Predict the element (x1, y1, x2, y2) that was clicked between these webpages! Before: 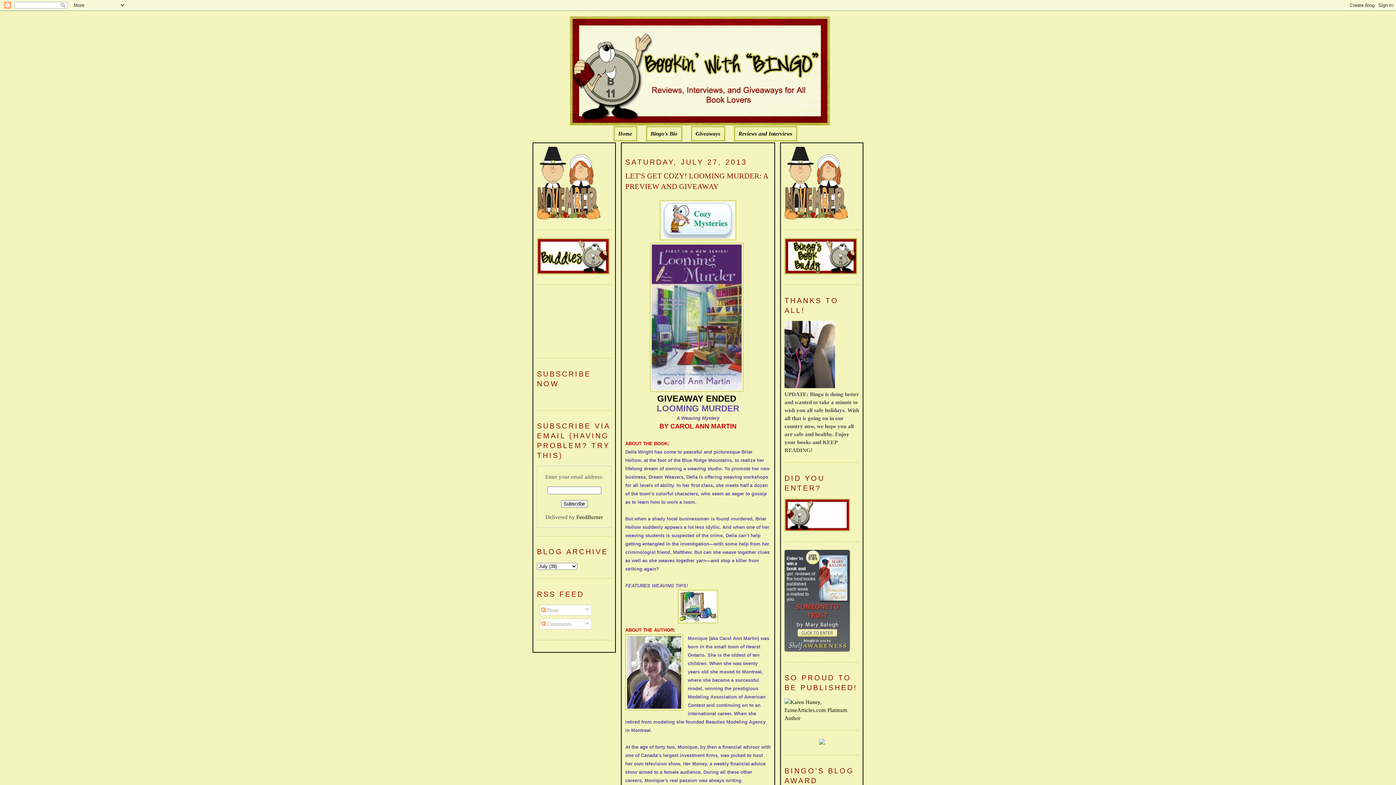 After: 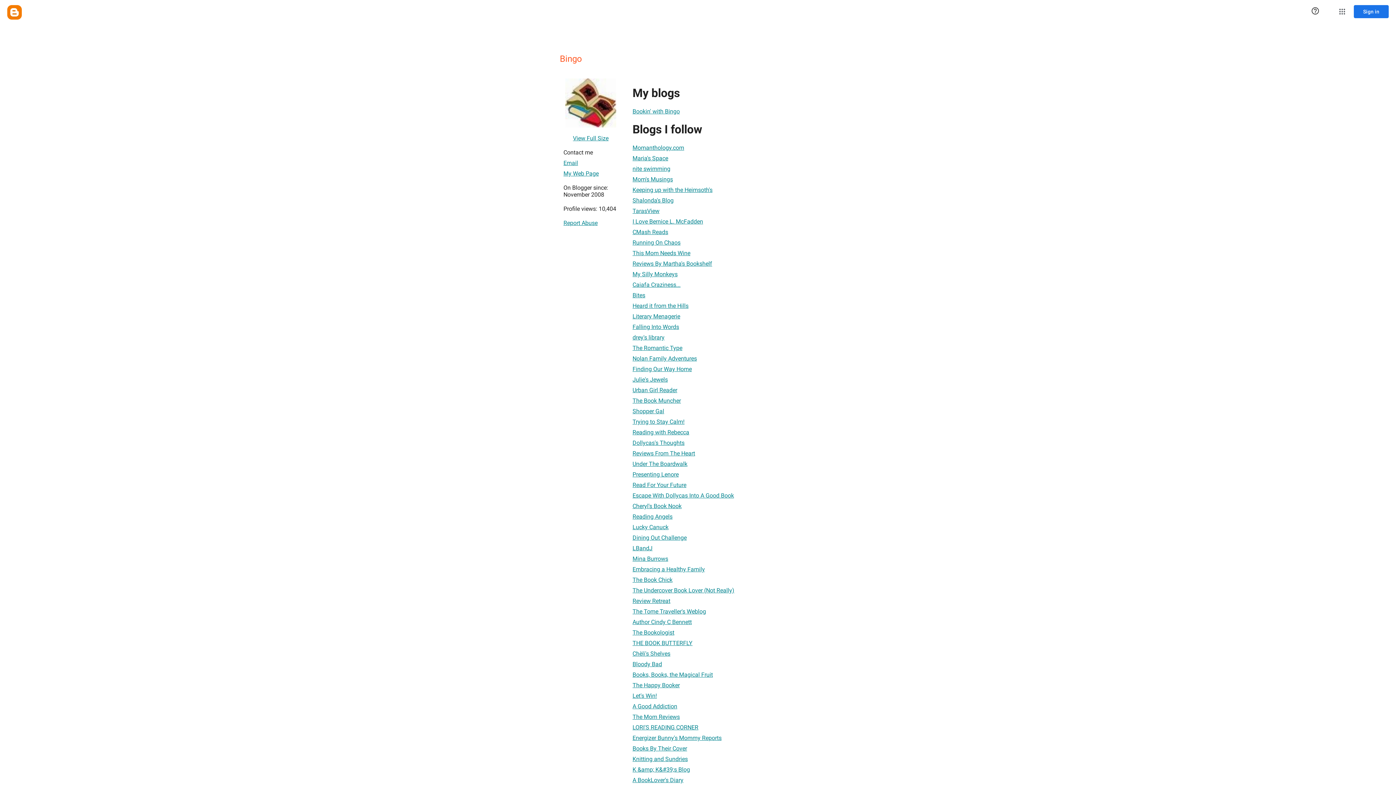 Action: bbox: (650, 130, 677, 136) label: Bingo's Bio